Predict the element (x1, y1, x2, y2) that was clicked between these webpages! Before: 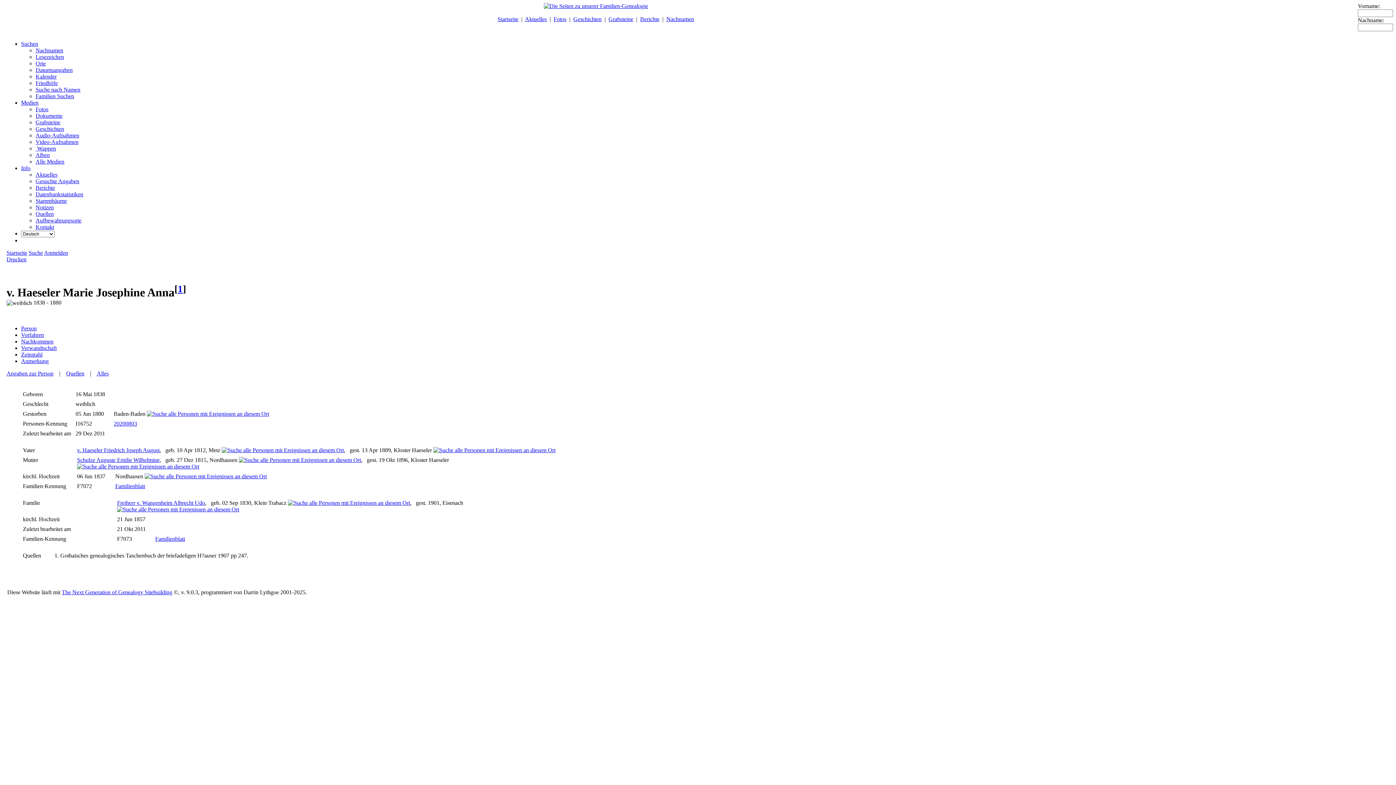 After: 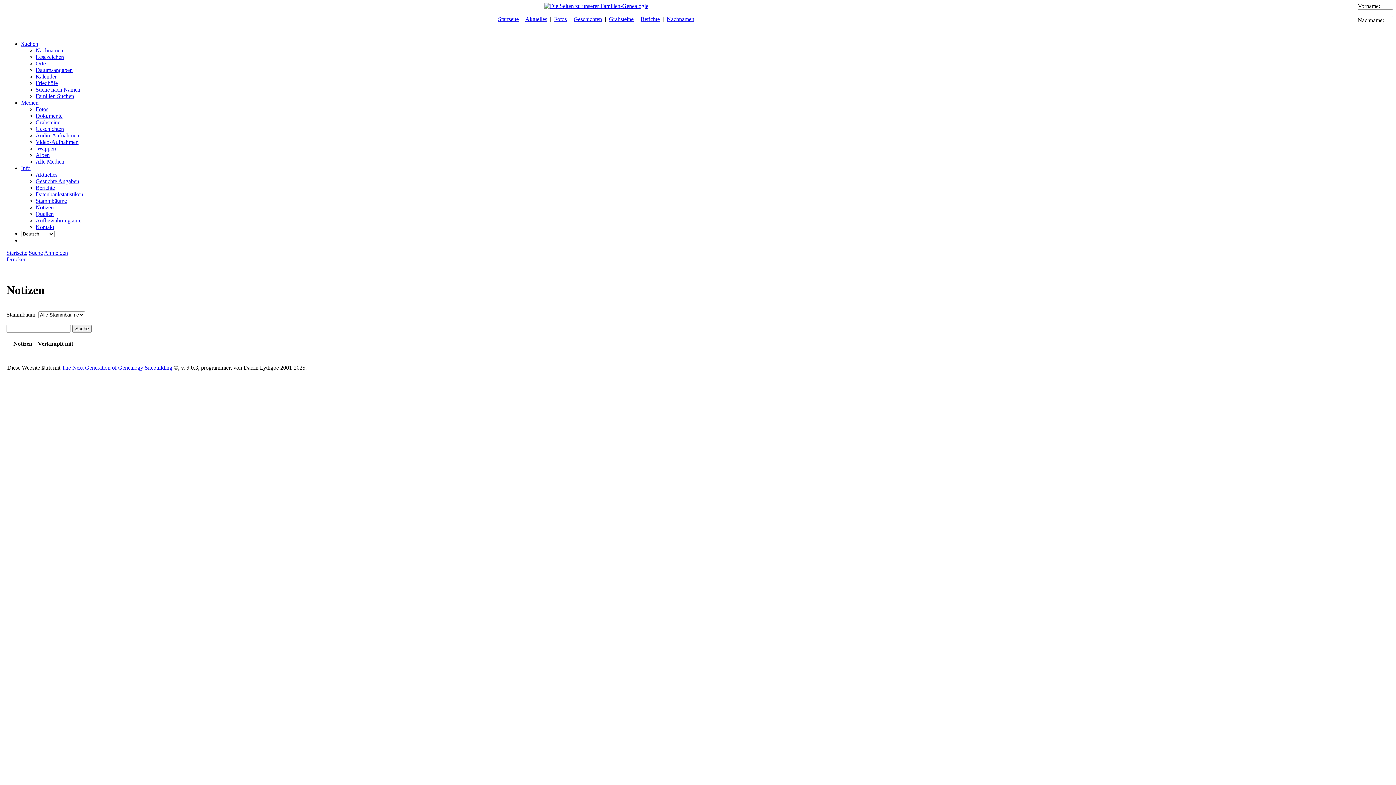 Action: label: Notizen bbox: (35, 204, 53, 210)